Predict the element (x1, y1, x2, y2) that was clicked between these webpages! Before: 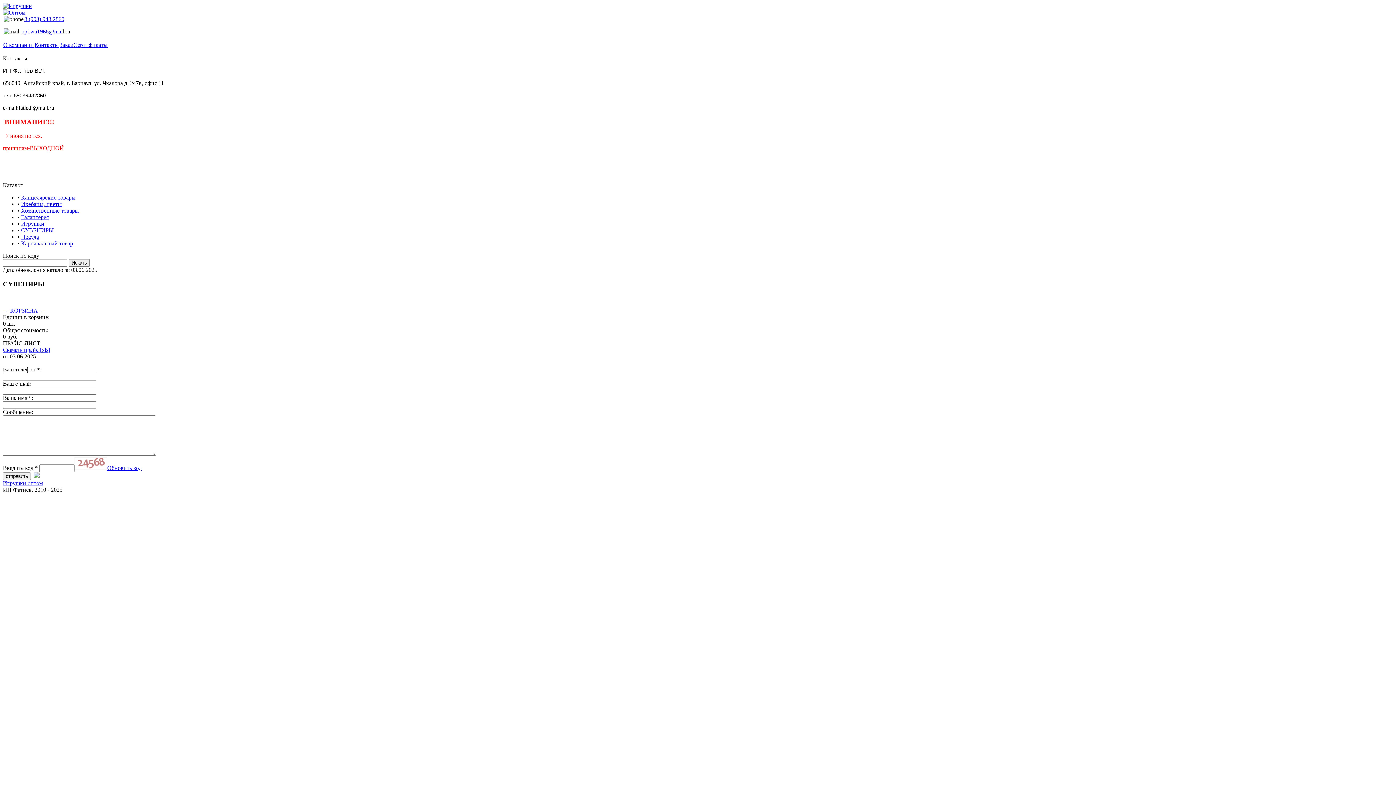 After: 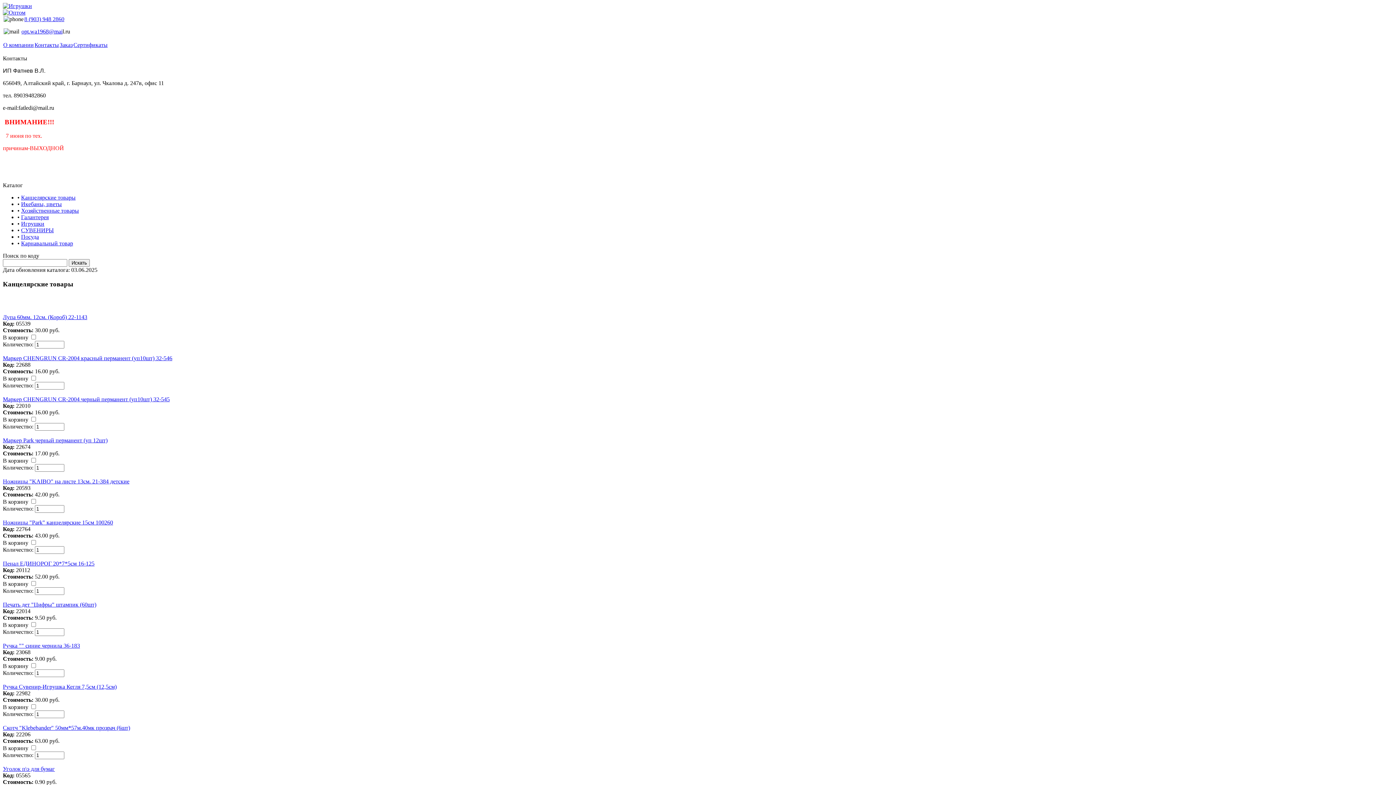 Action: label: Канцелярские товары bbox: (21, 194, 75, 200)